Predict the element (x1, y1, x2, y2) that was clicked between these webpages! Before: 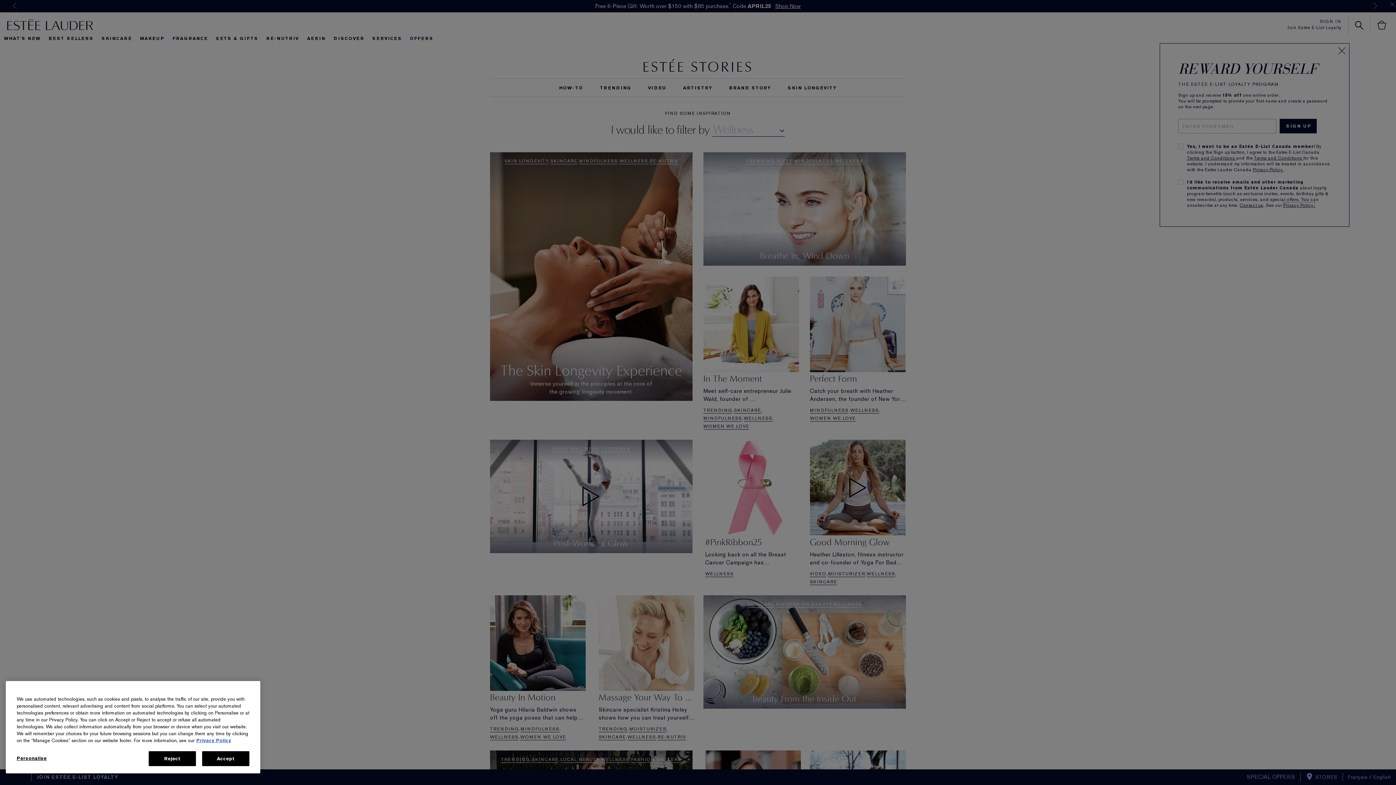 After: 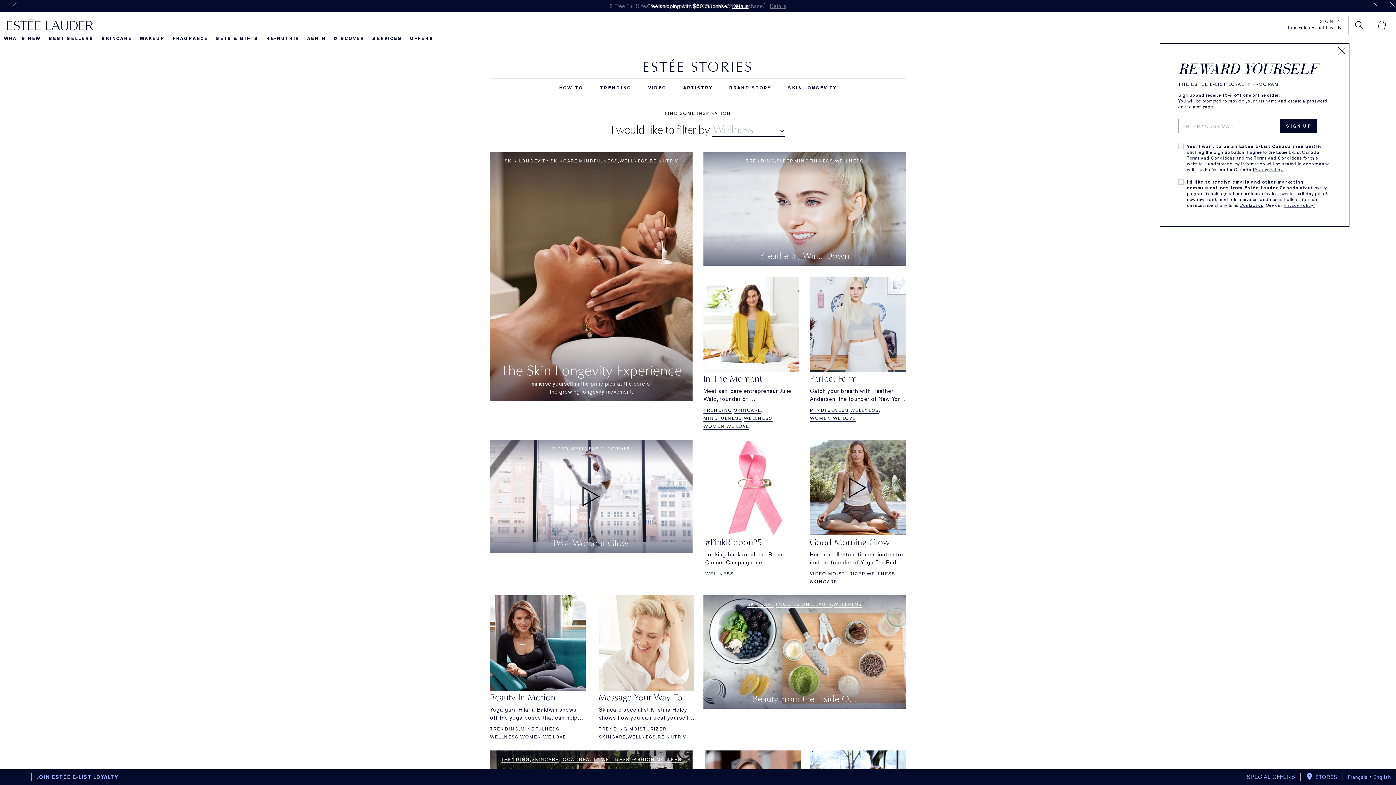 Action: bbox: (202, 751, 249, 766) label: Accept